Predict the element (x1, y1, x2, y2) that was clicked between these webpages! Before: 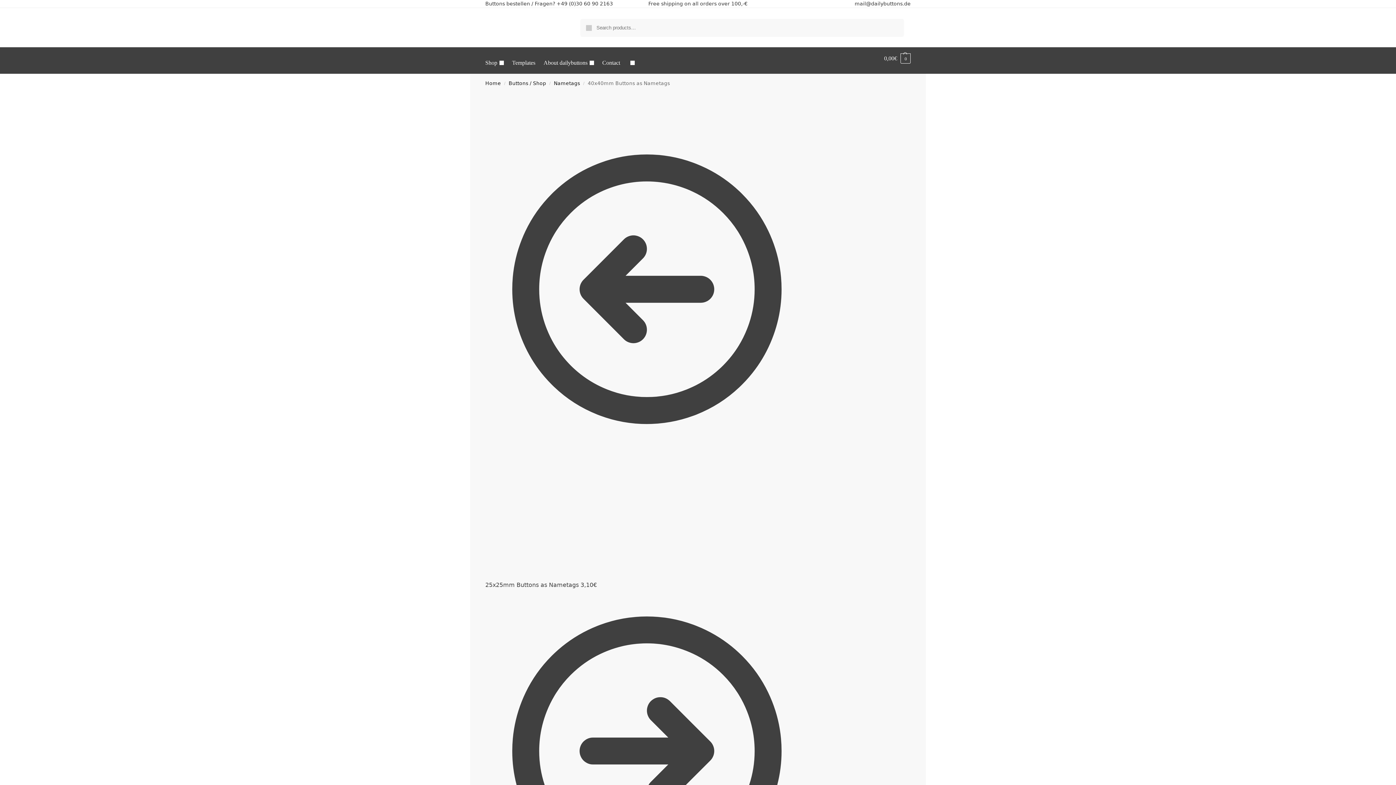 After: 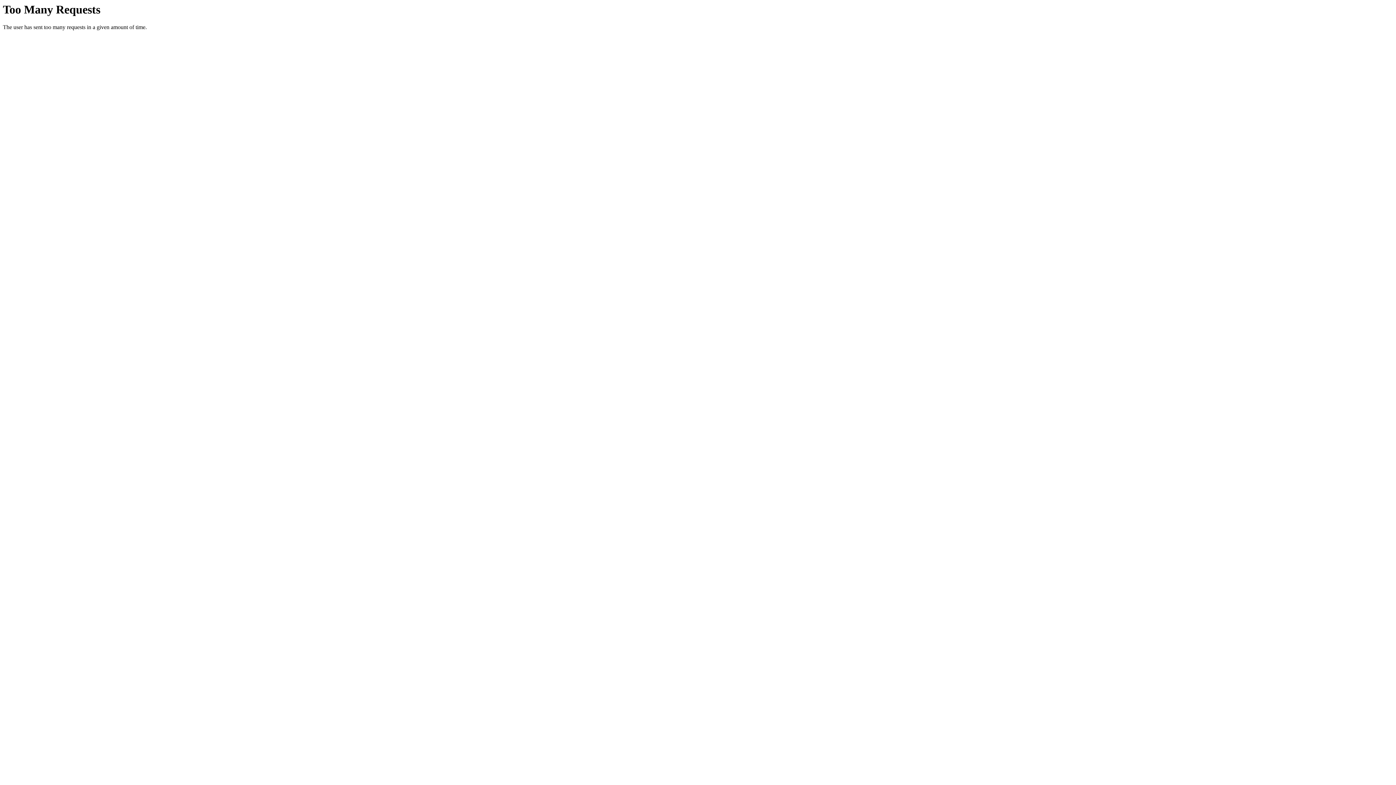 Action: bbox: (485, 101, 808, 110)